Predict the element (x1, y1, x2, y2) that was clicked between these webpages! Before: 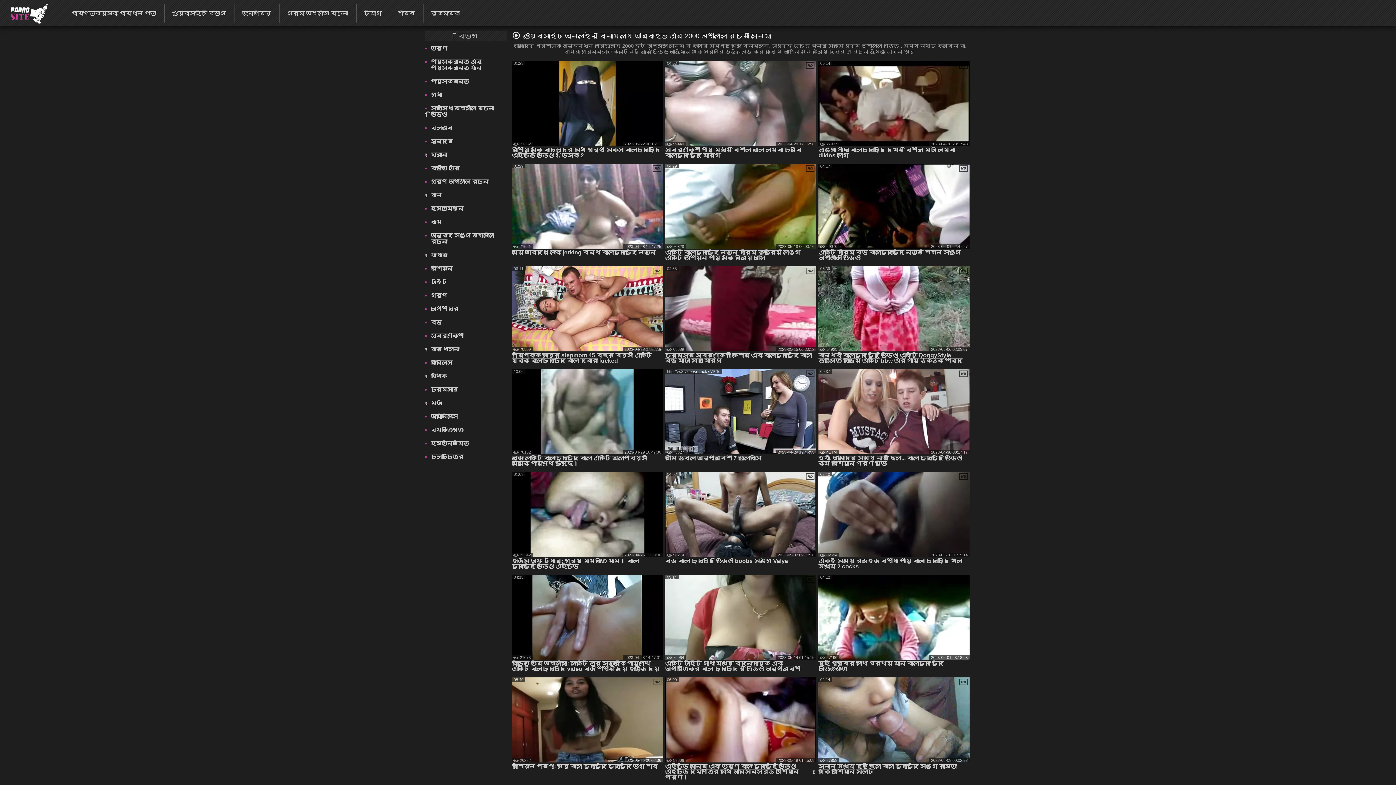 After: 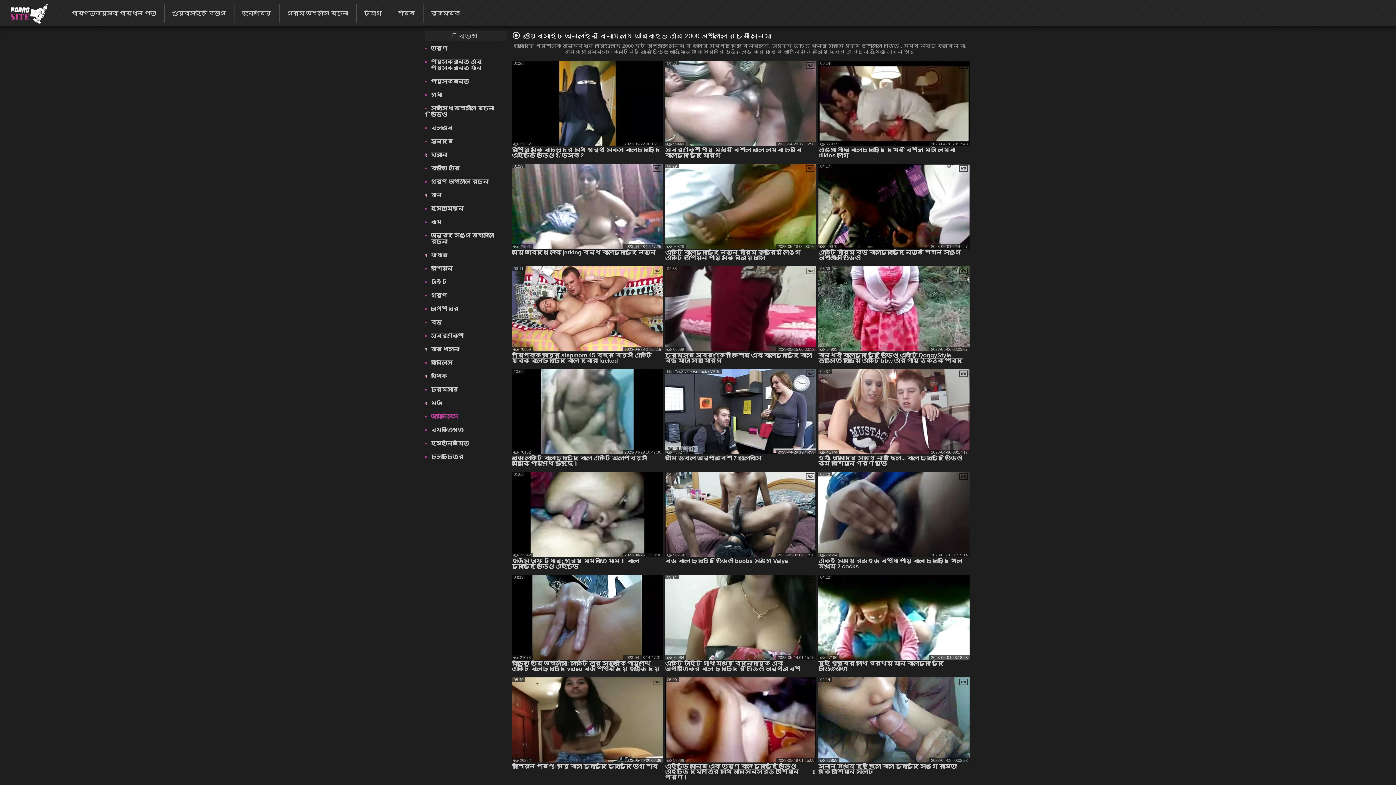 Action: bbox: (430, 409, 507, 423) label: অ্যানিলিংস